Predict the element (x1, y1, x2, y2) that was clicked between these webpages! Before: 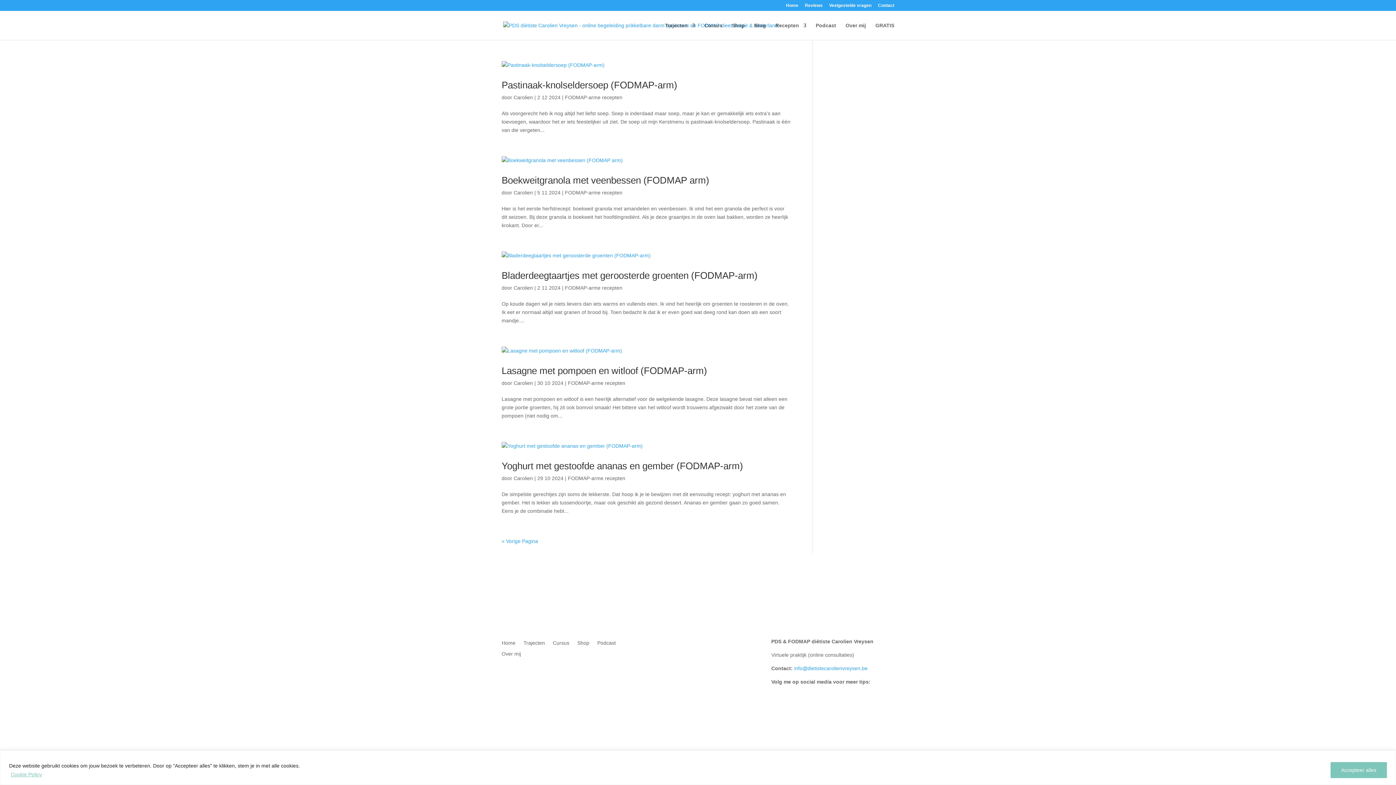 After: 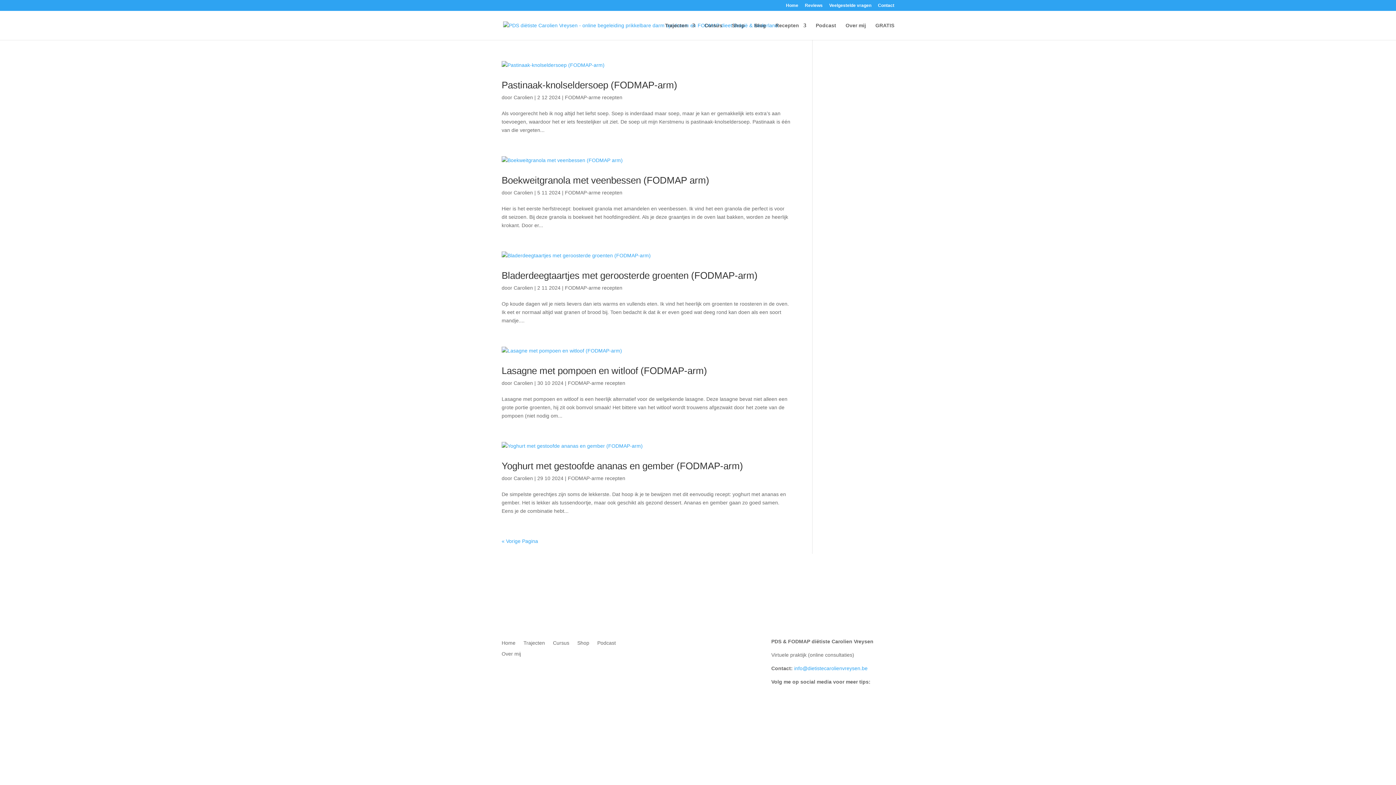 Action: bbox: (1330, 762, 1387, 778) label: Accepteer alles